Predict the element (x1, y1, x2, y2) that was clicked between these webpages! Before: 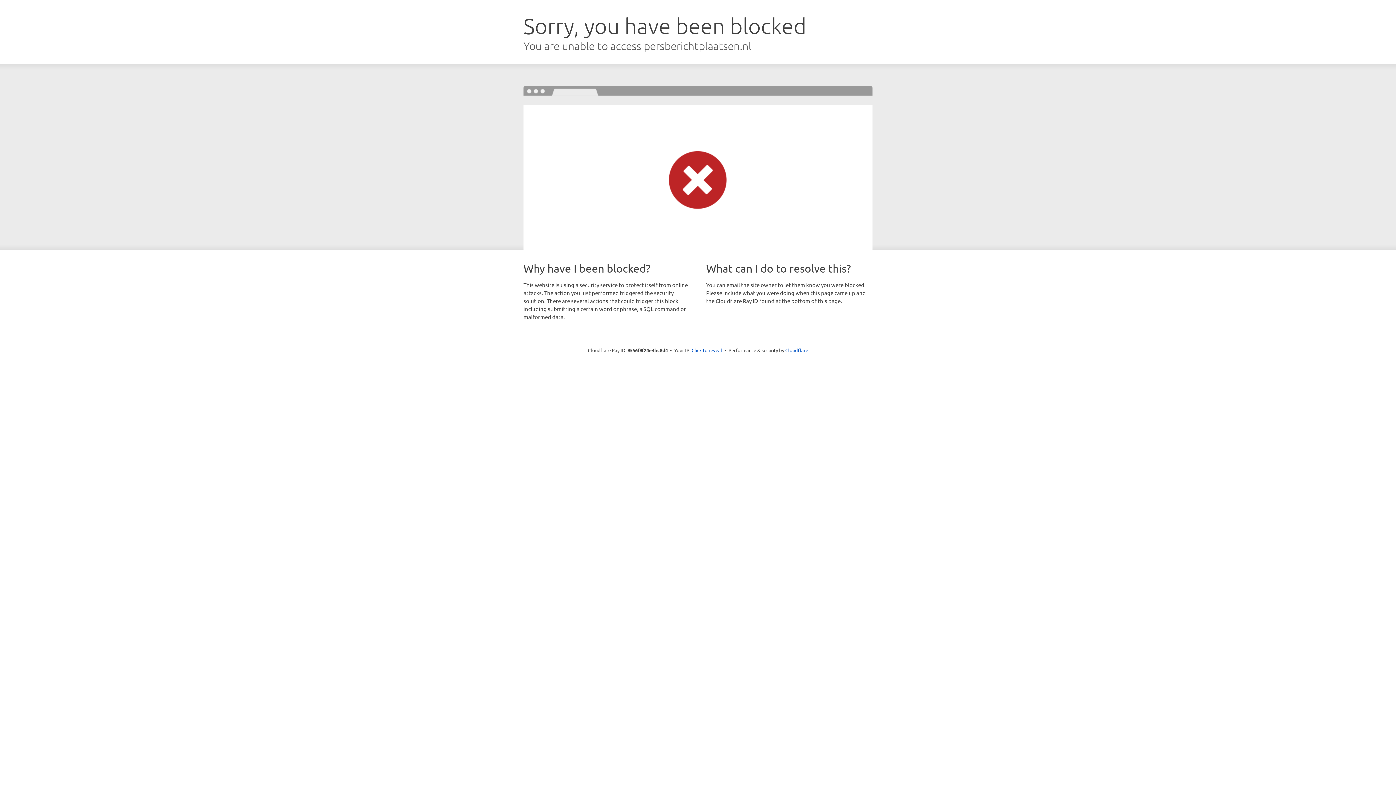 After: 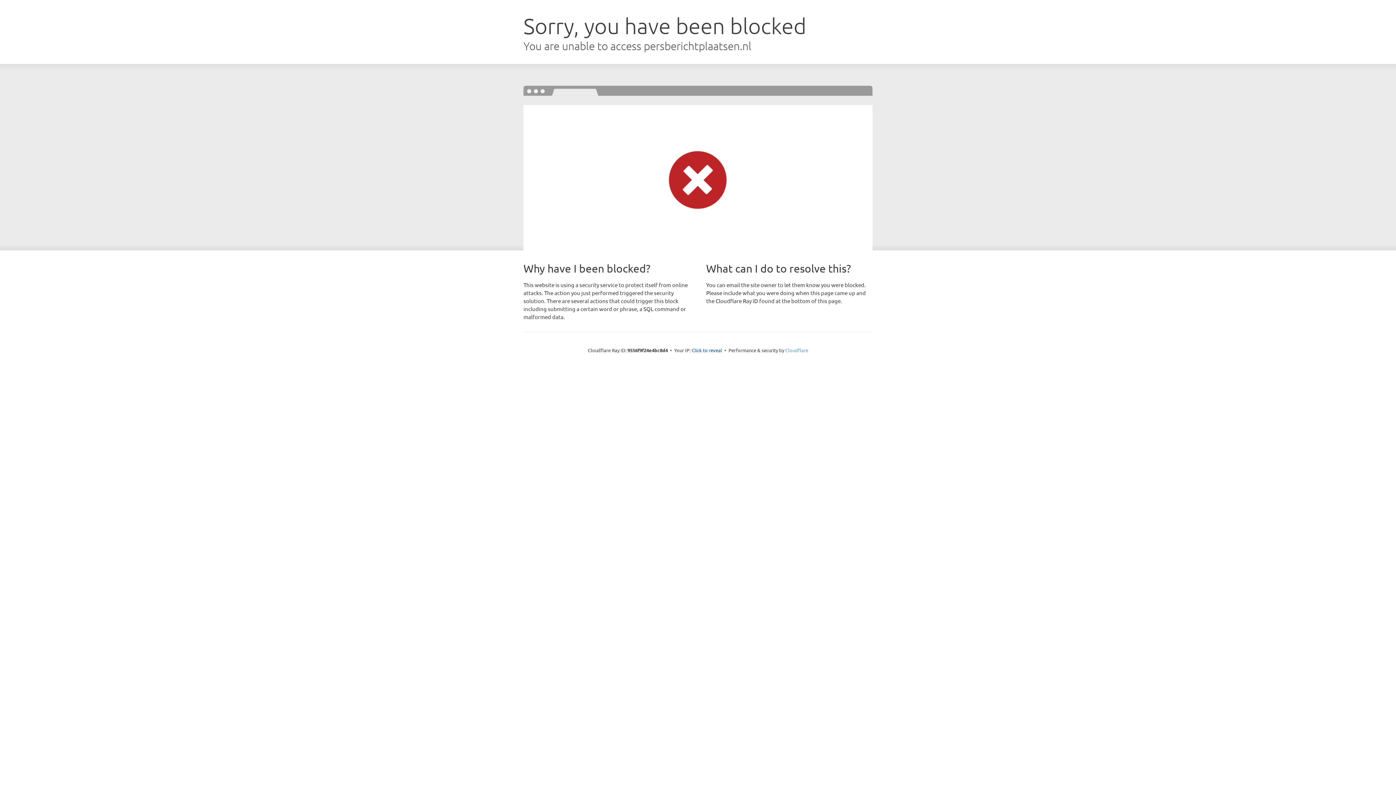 Action: bbox: (785, 347, 808, 353) label: Cloudflare